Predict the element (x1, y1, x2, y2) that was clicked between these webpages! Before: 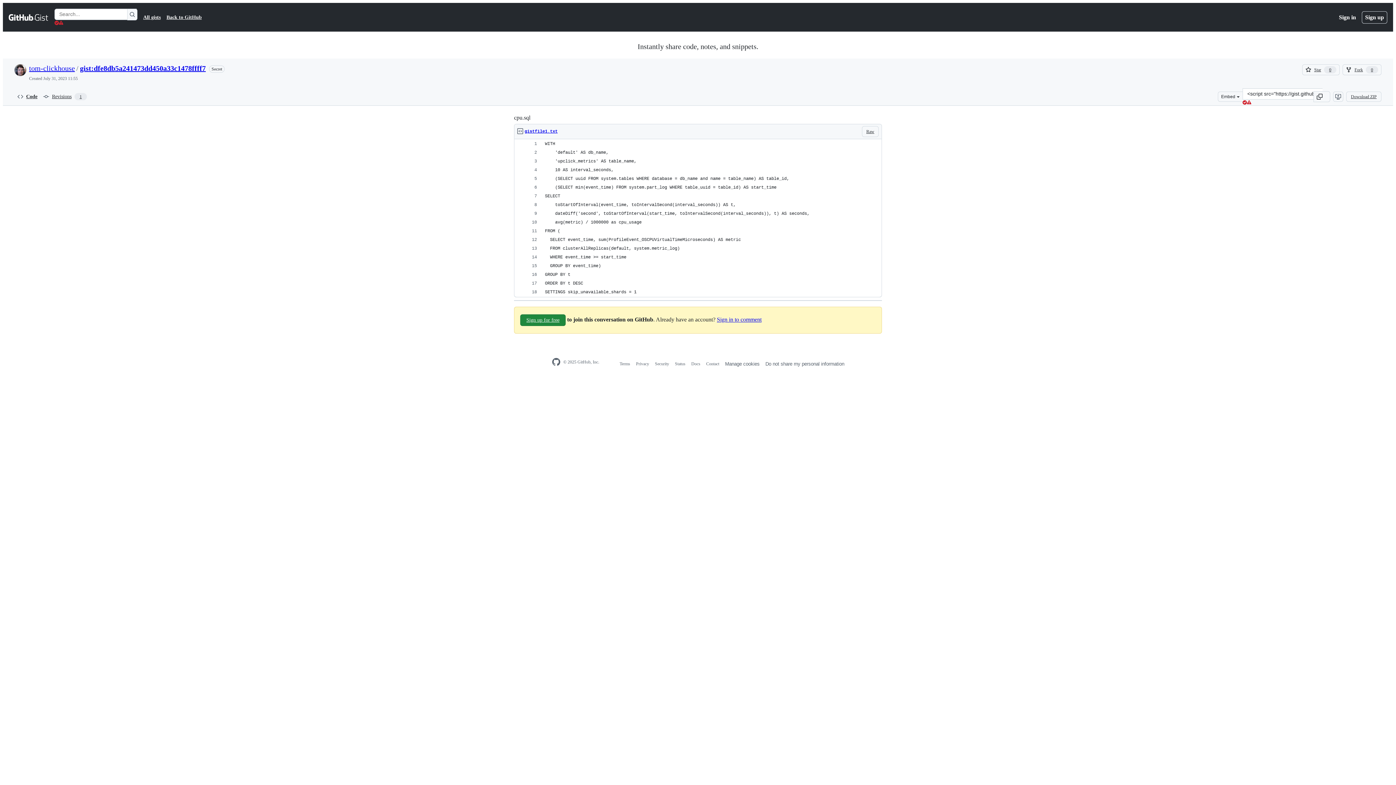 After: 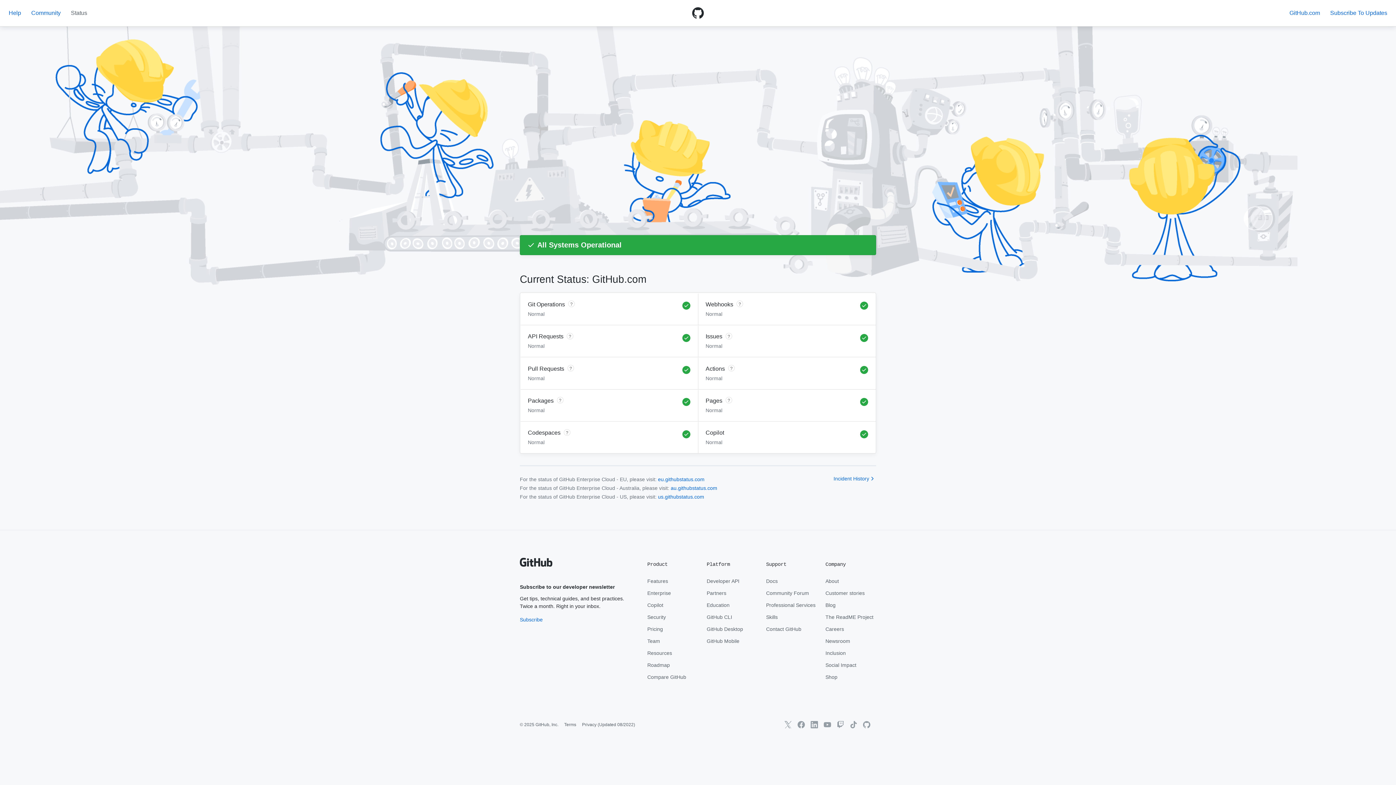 Action: label: Status bbox: (675, 361, 685, 366)